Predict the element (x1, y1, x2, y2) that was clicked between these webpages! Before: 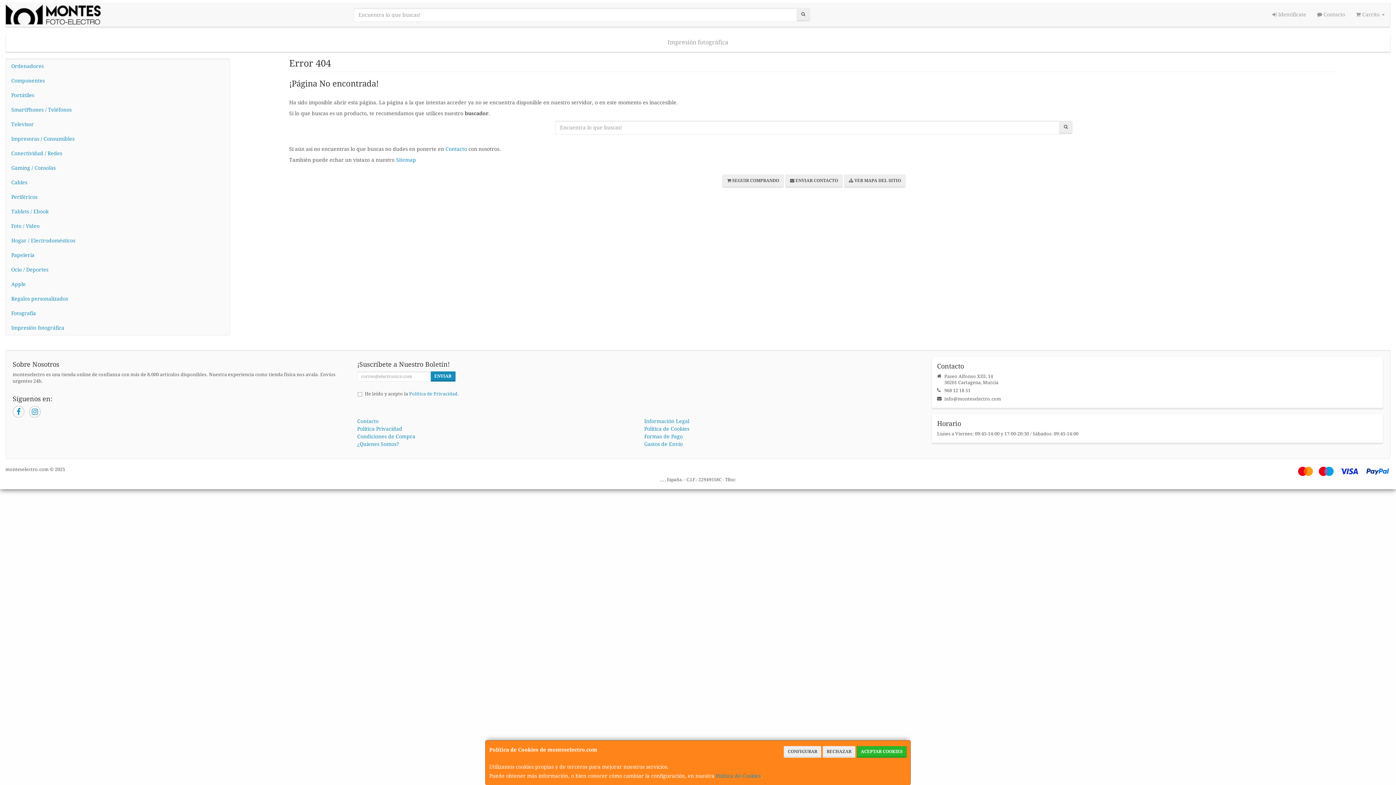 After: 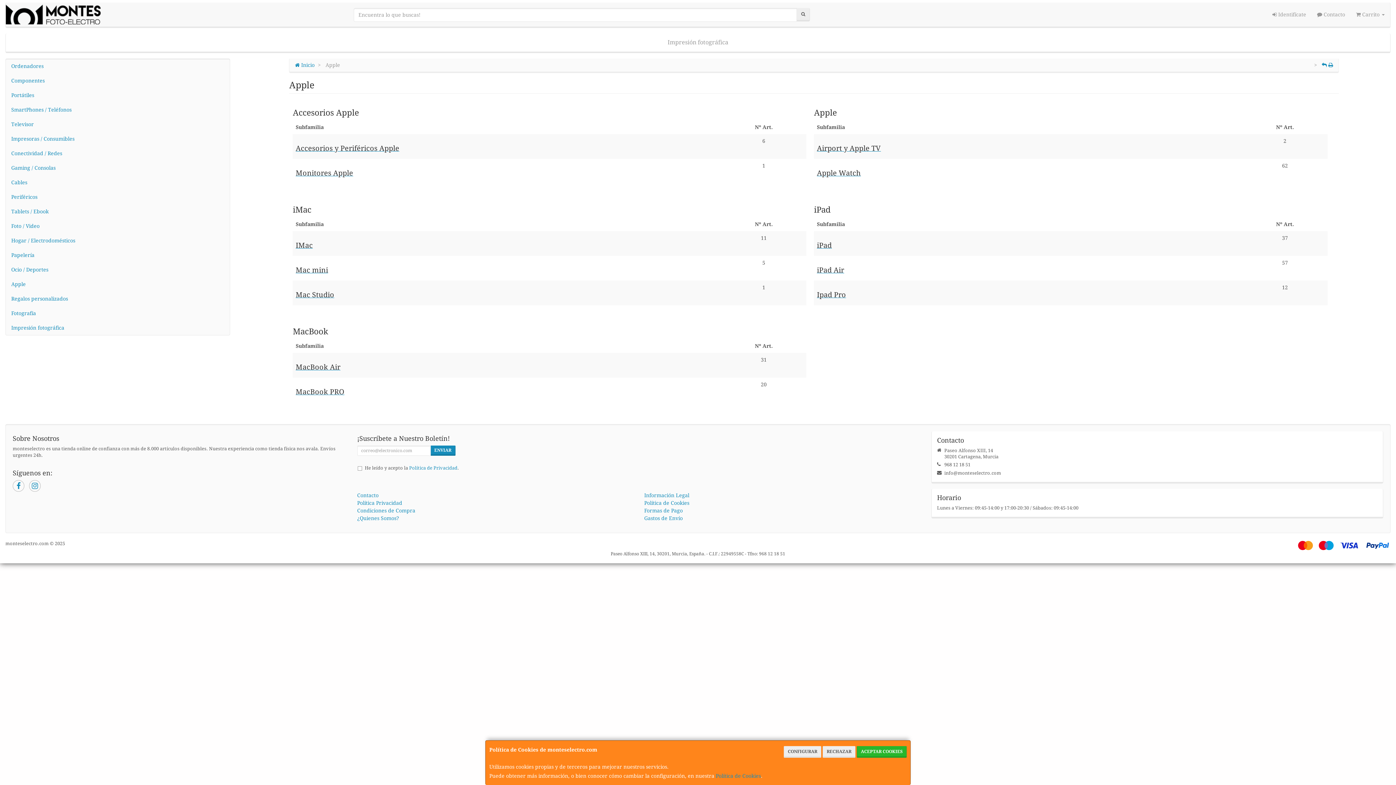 Action: bbox: (5, 277, 229, 291) label: Apple